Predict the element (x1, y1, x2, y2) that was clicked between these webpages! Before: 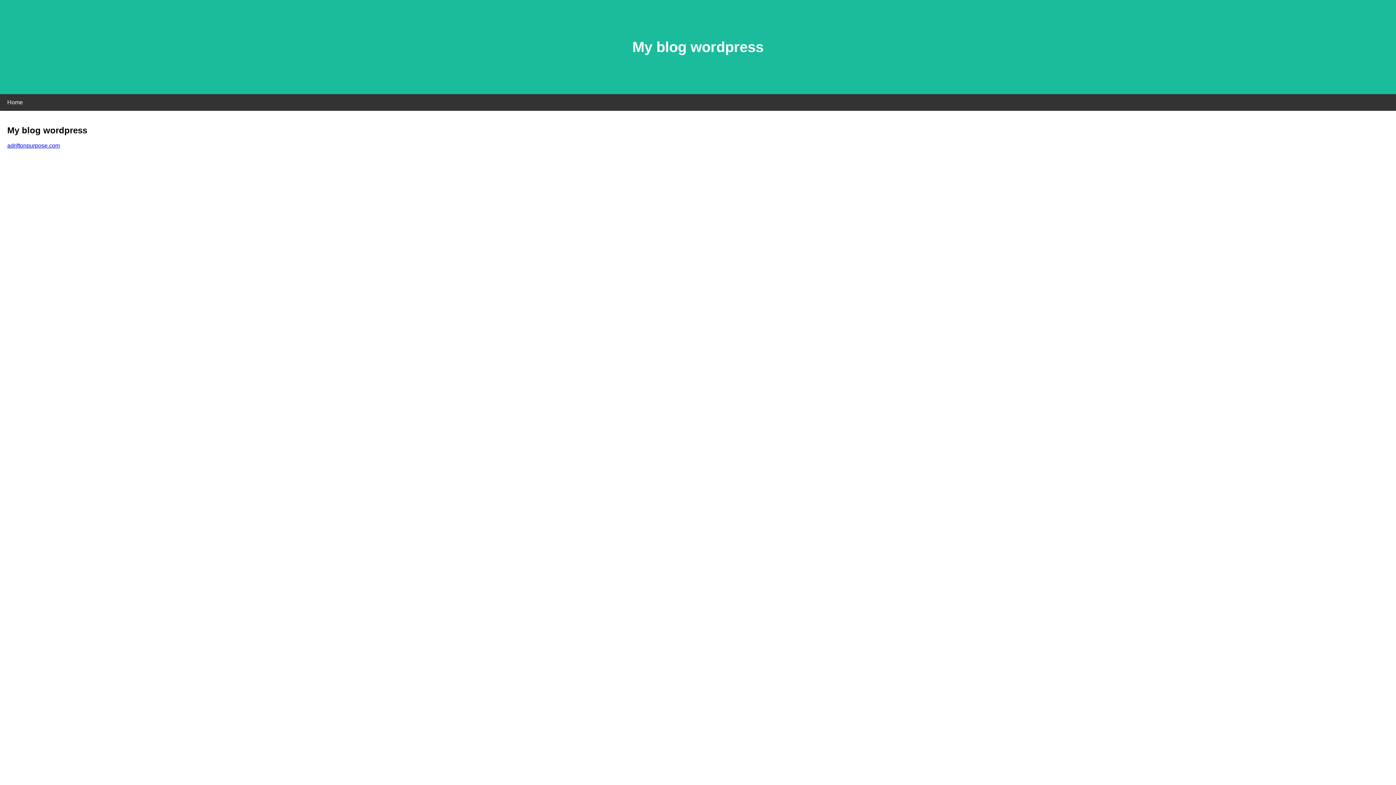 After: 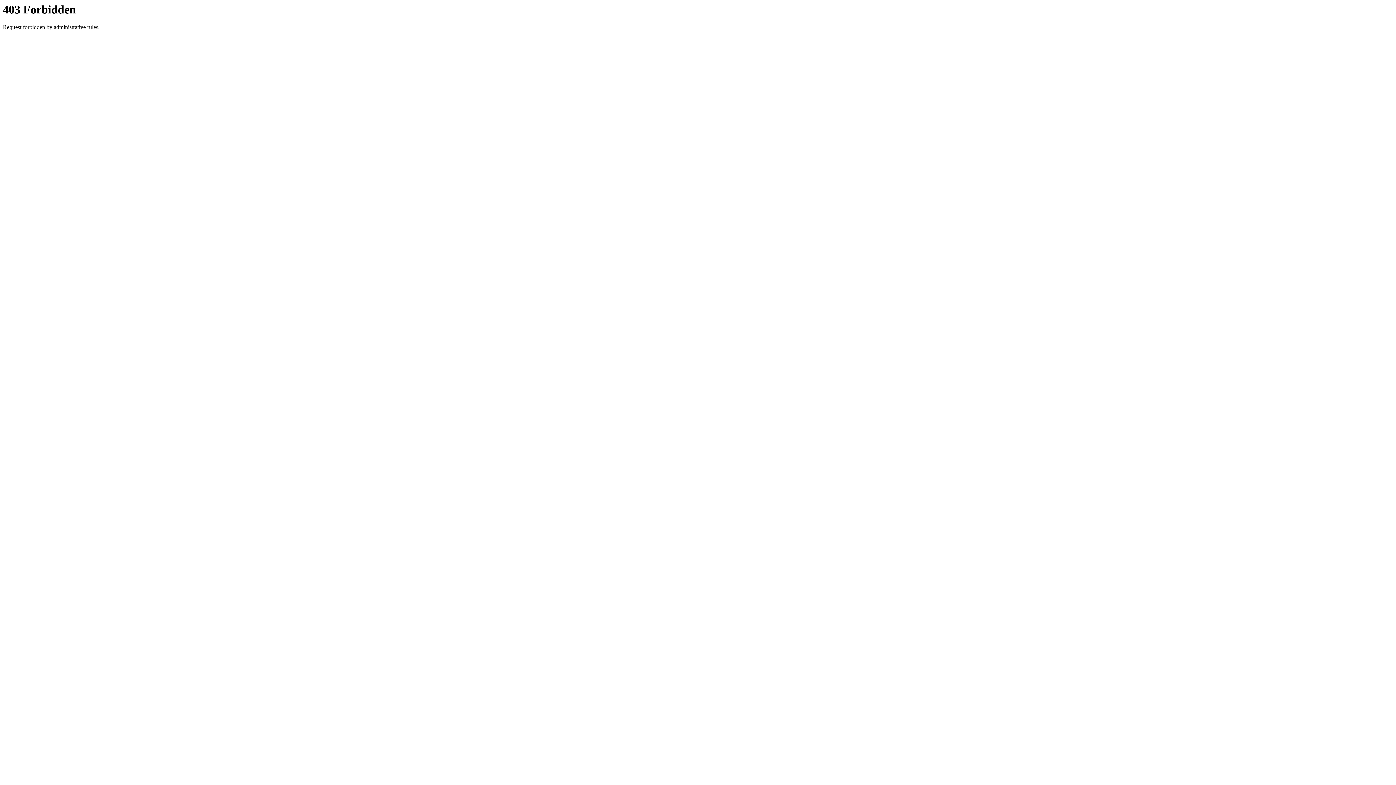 Action: label: adriftonpurpose.com bbox: (7, 142, 60, 148)